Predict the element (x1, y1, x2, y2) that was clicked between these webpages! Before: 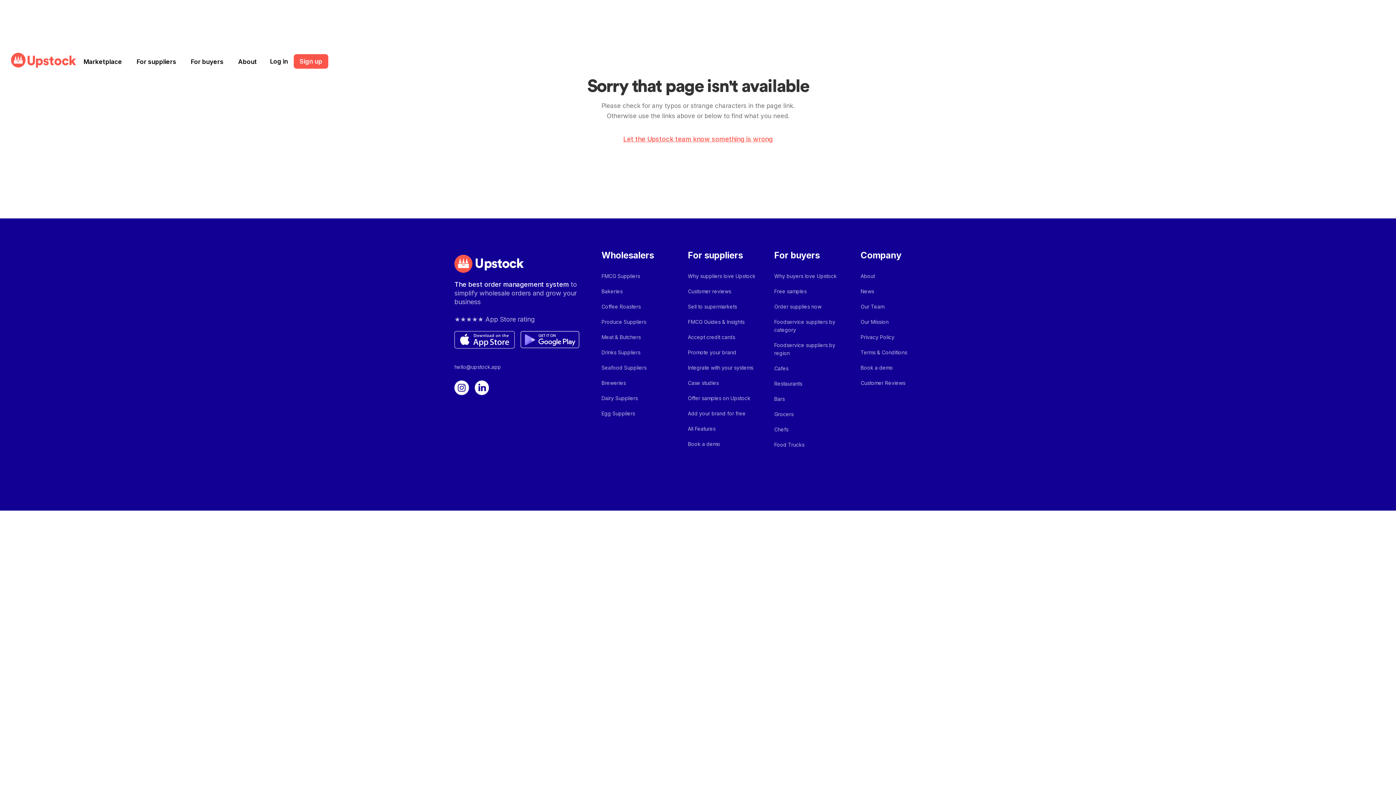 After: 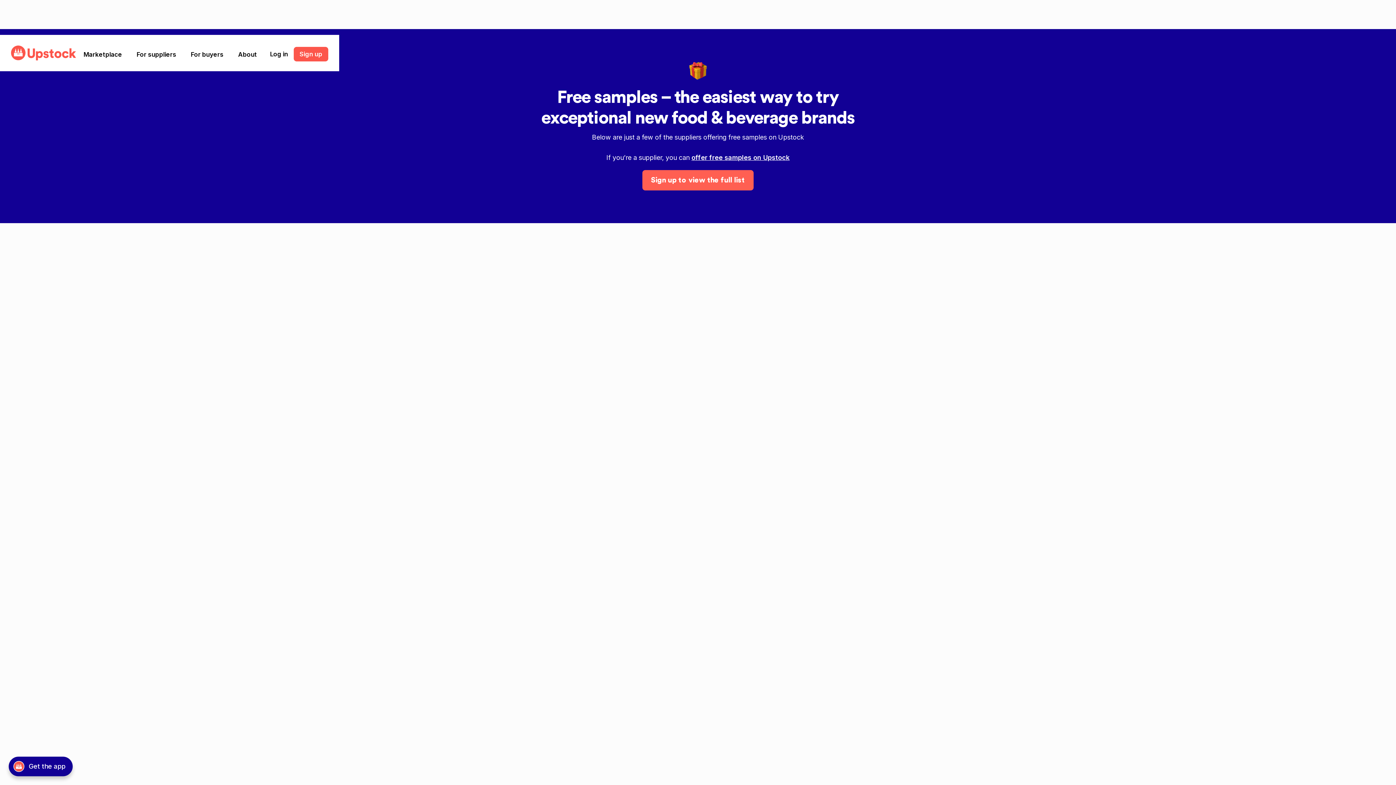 Action: bbox: (774, 284, 806, 299) label: Free samples